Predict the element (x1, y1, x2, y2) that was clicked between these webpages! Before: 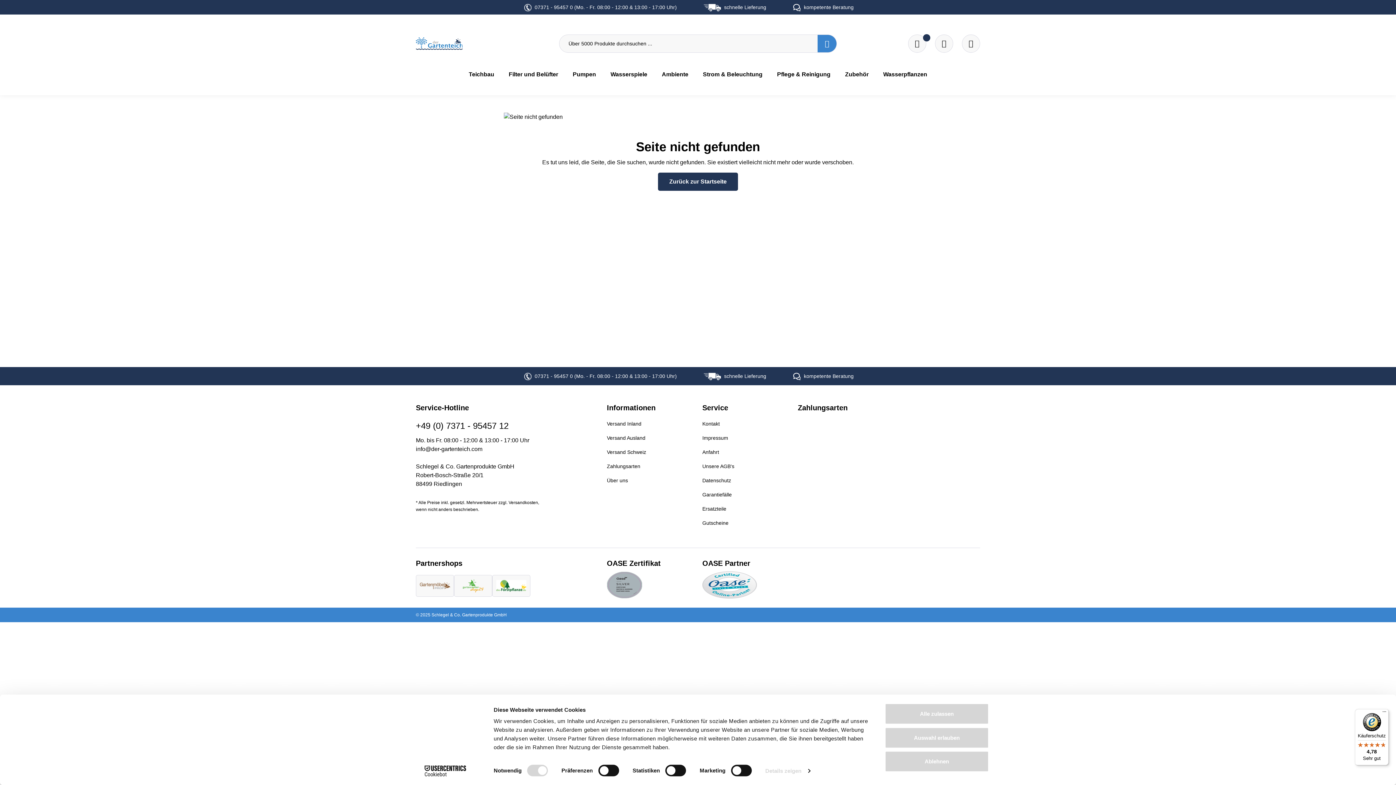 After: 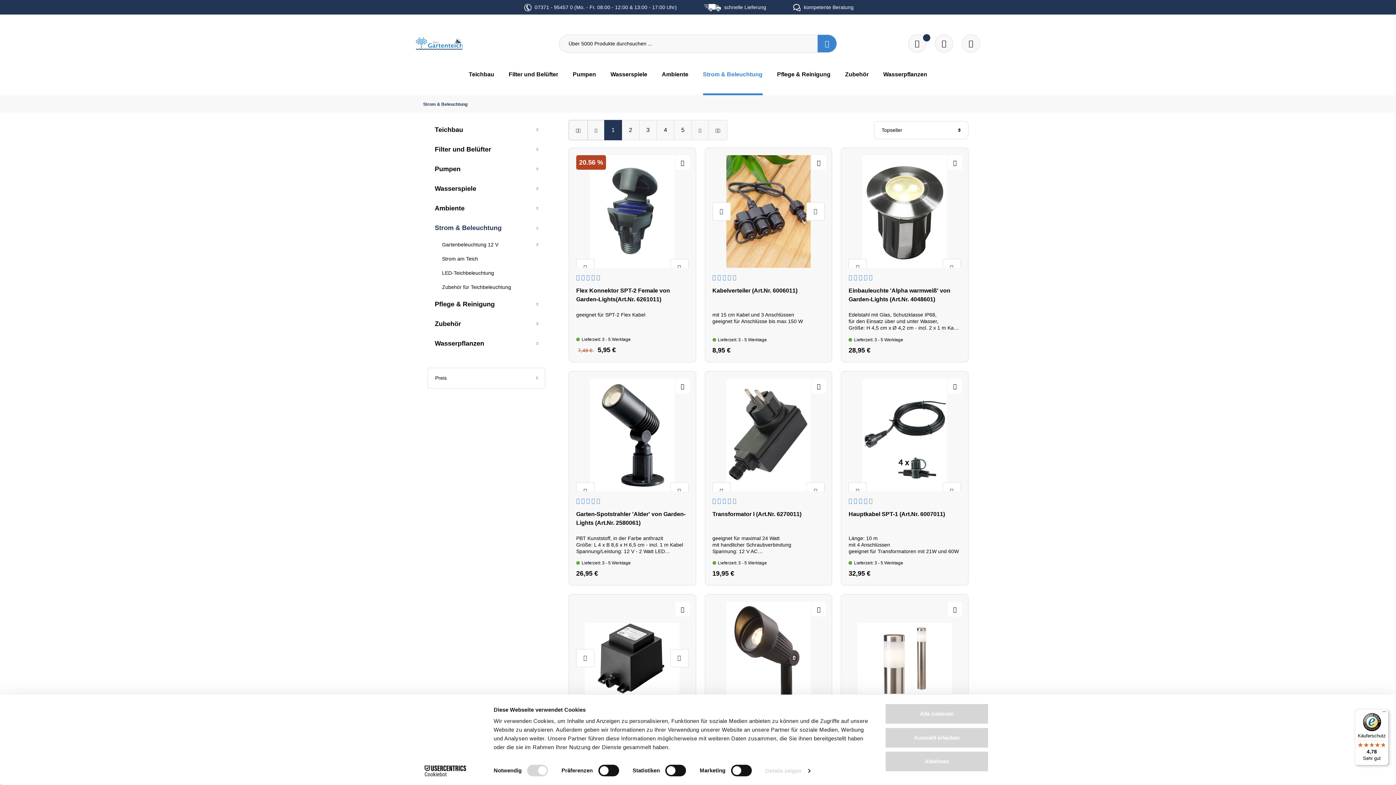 Action: bbox: (703, 67, 777, 95) label: Strom & Beleuchtung